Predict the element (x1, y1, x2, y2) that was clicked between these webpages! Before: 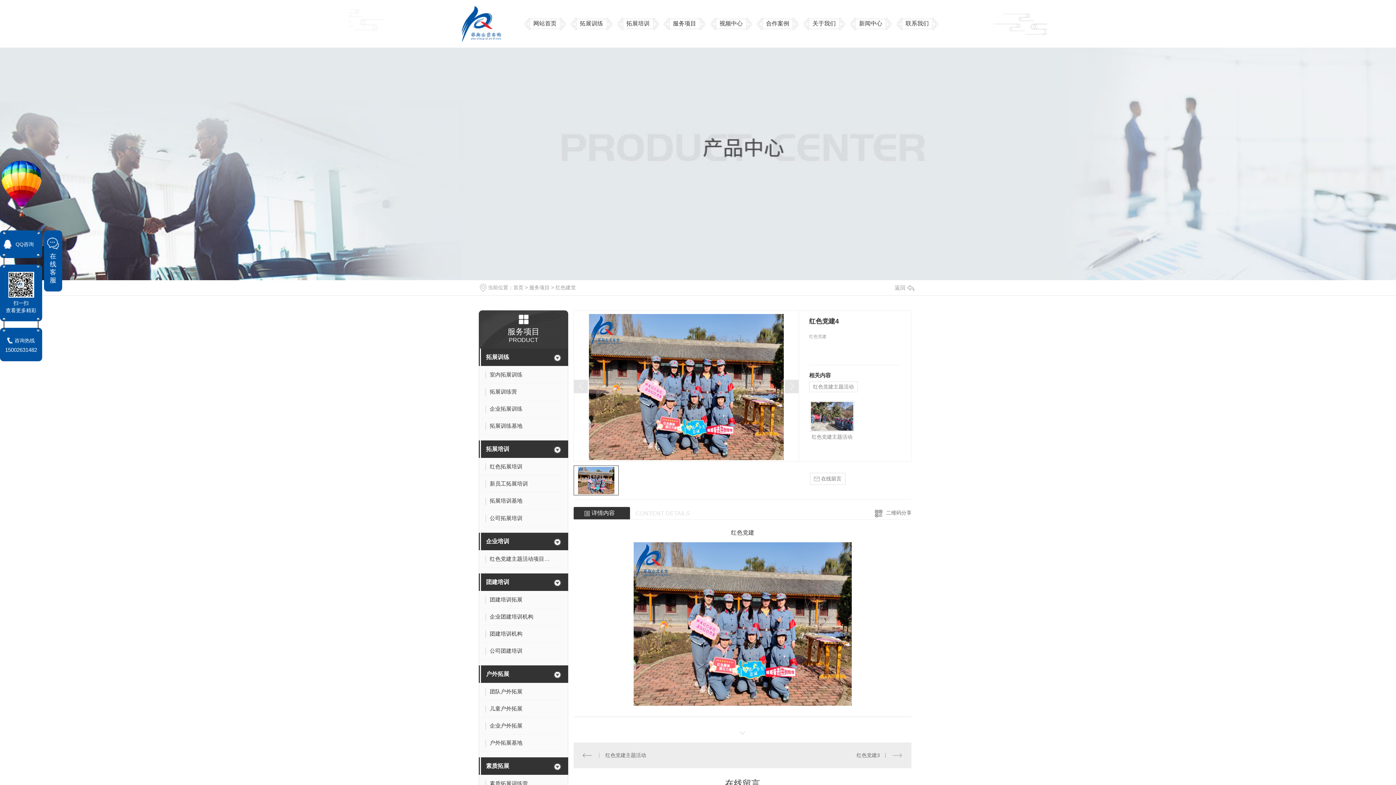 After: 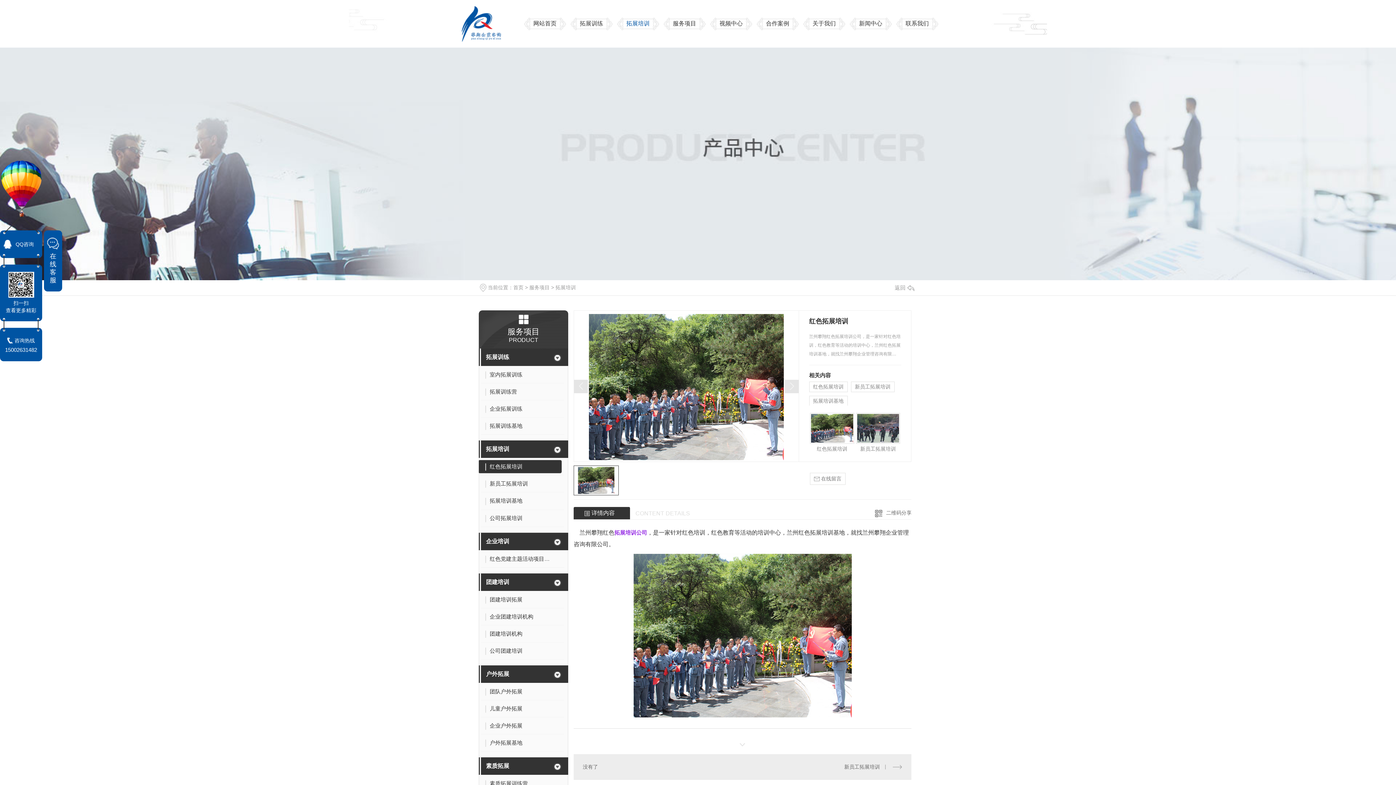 Action: label: 红色拓展培训 bbox: (481, 460, 564, 475)